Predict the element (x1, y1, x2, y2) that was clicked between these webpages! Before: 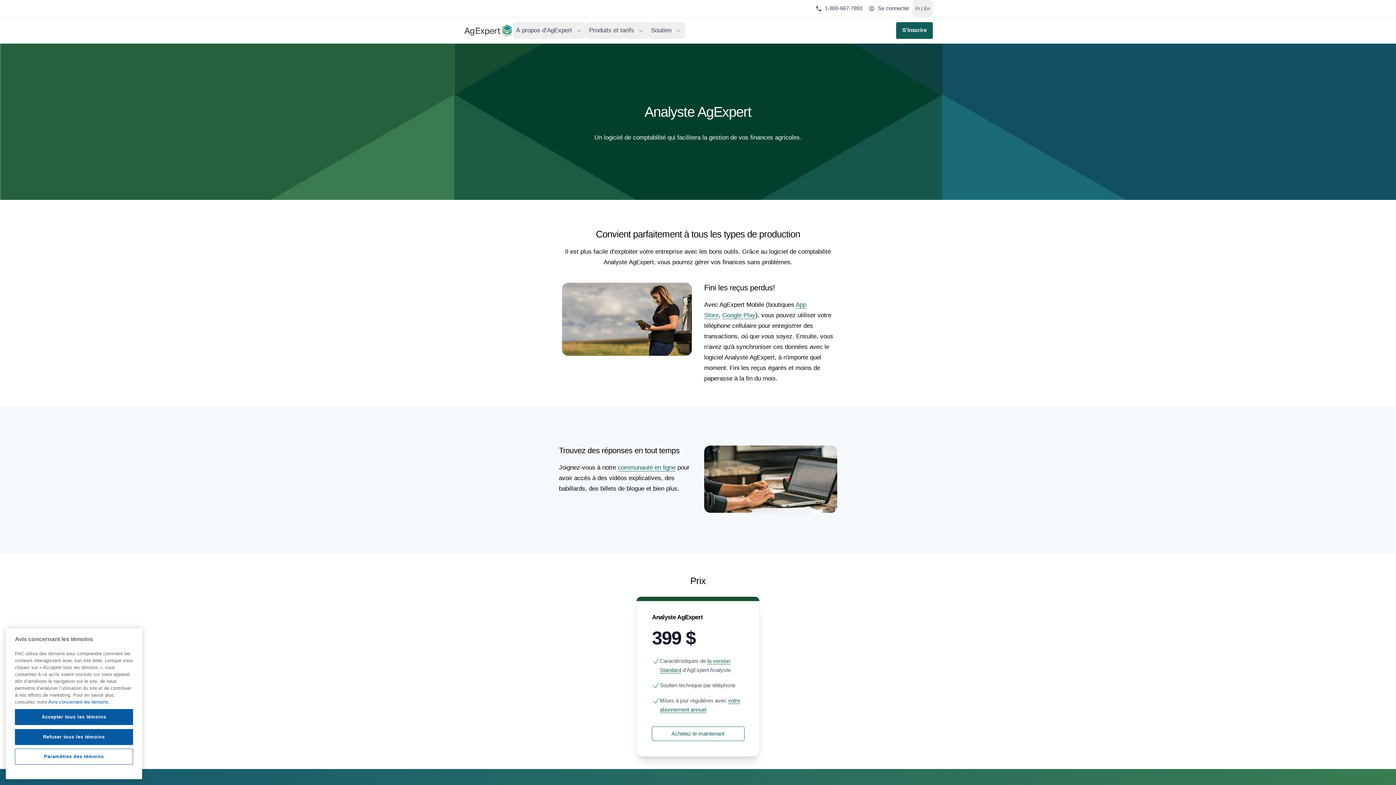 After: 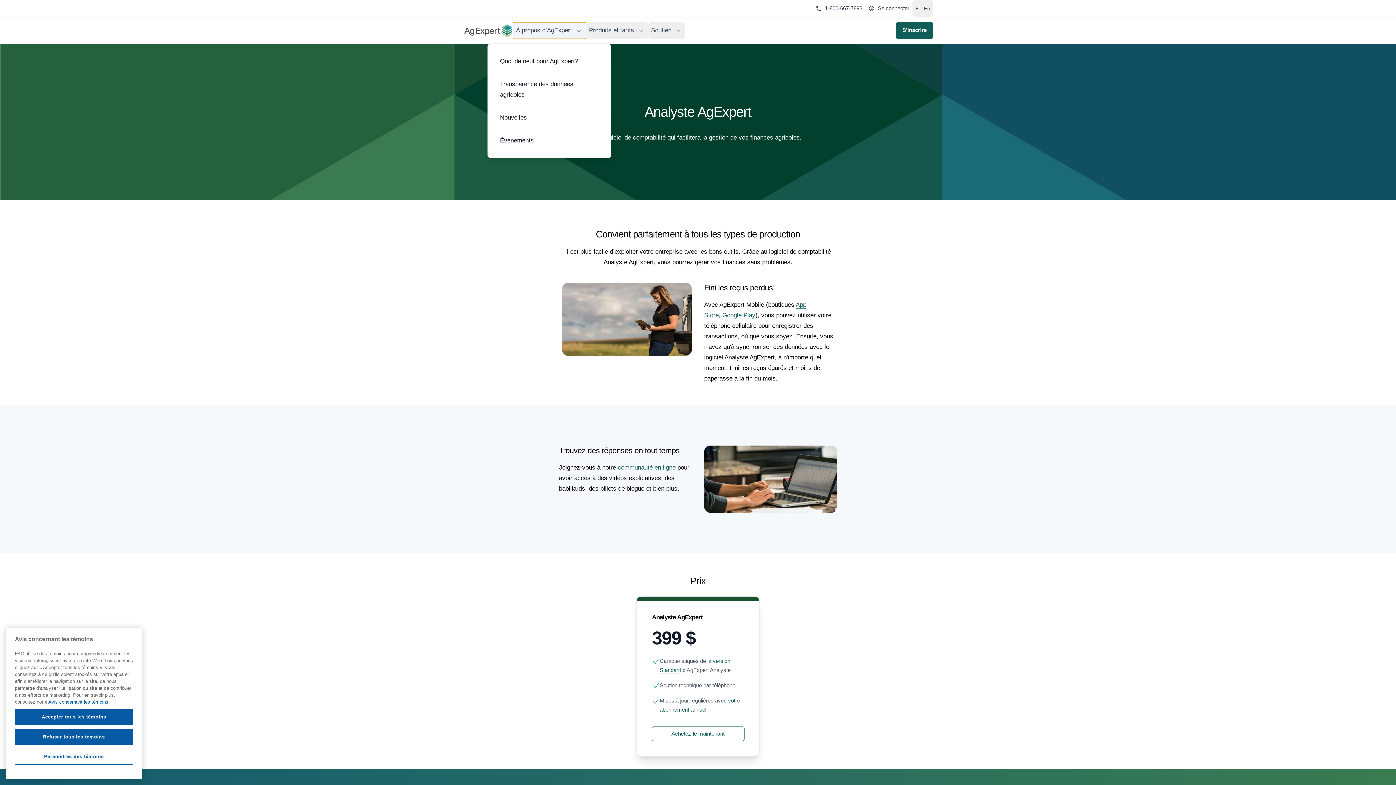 Action: bbox: (513, 22, 586, 39) label: À propos d’AgExpert